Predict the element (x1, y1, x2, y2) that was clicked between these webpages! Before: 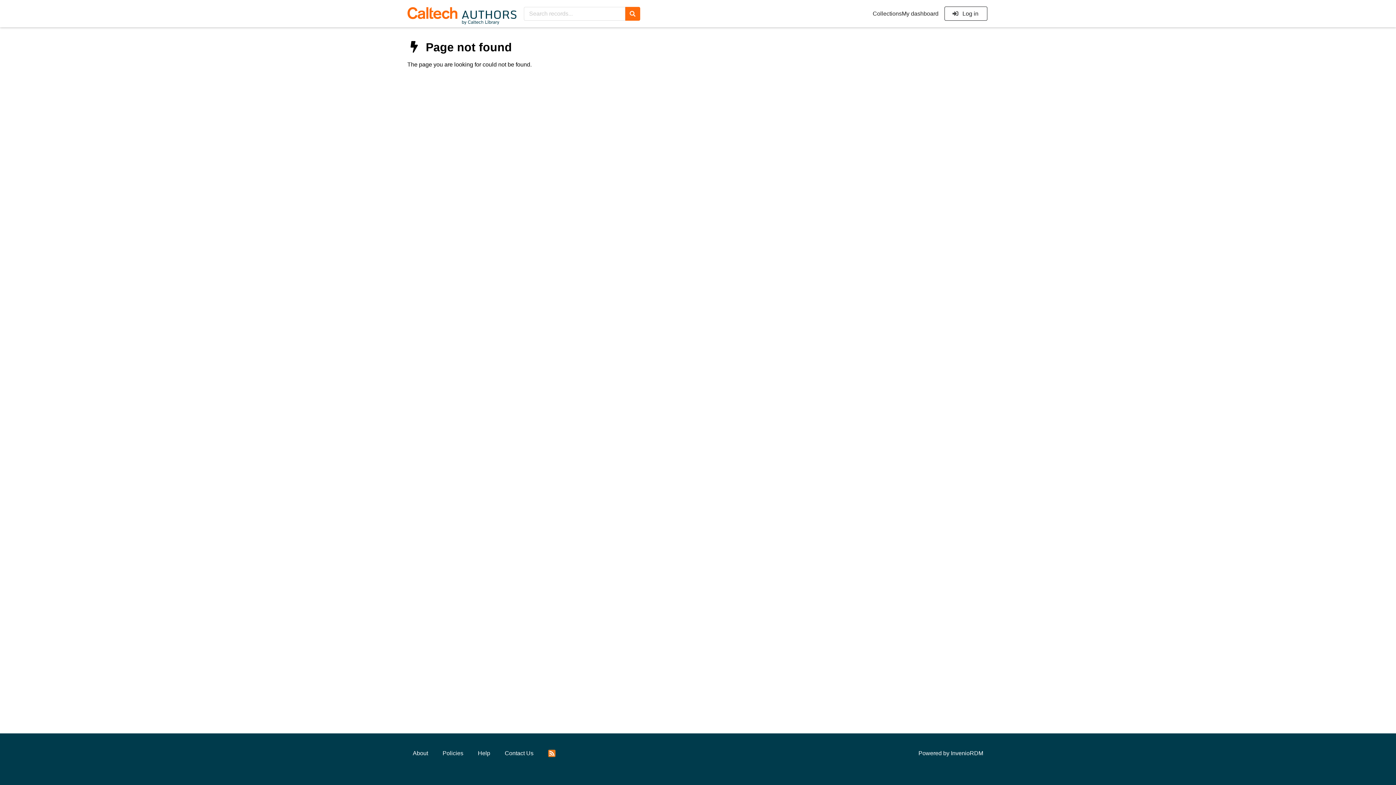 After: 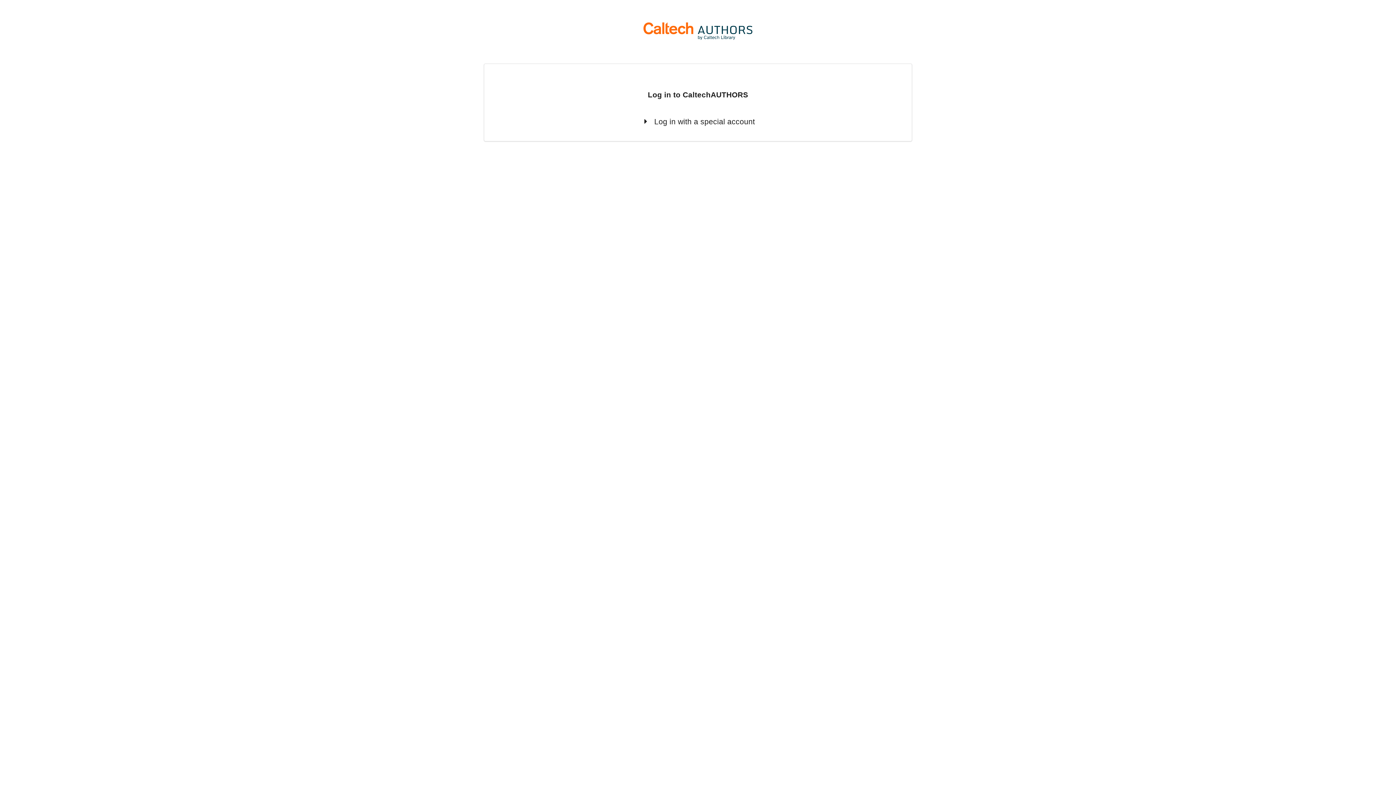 Action: label:  Log in bbox: (944, 6, 987, 20)